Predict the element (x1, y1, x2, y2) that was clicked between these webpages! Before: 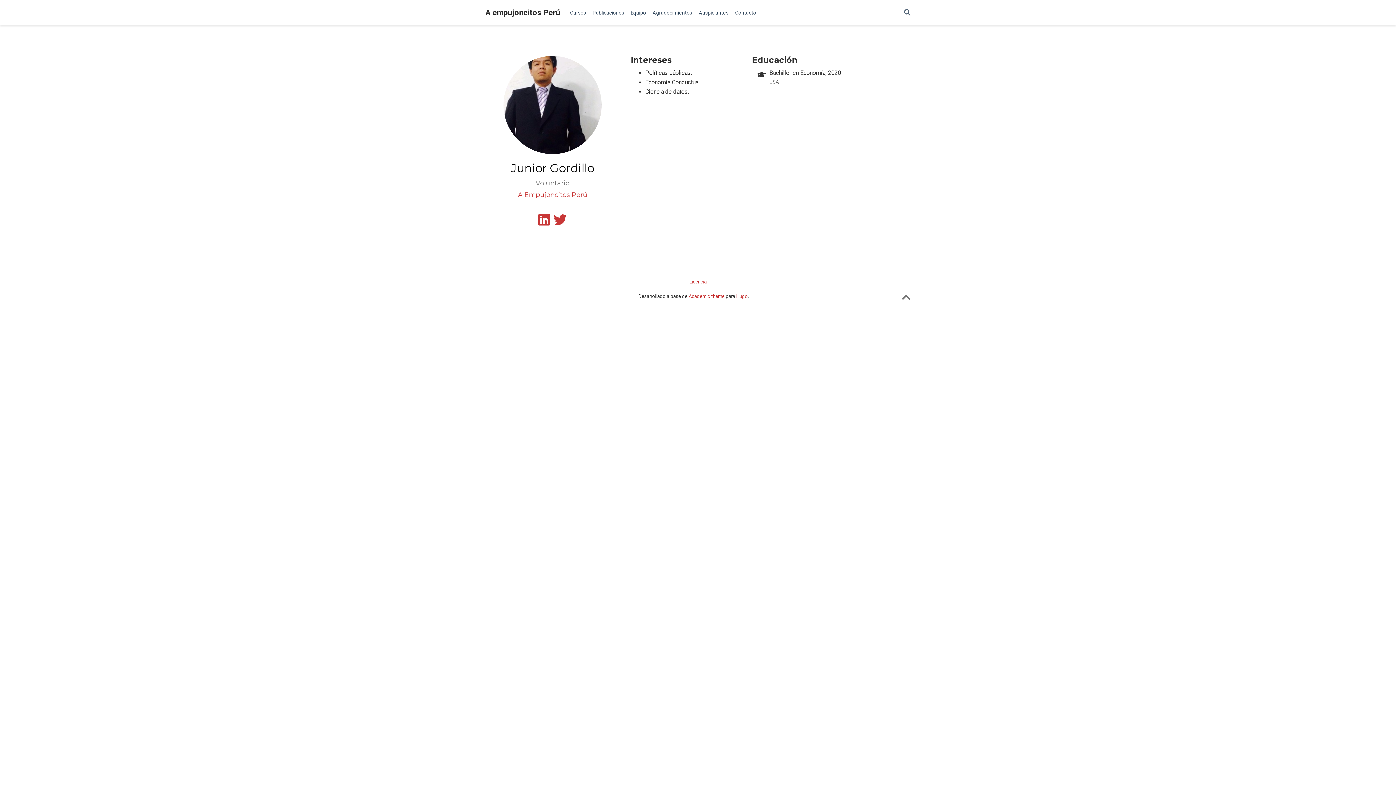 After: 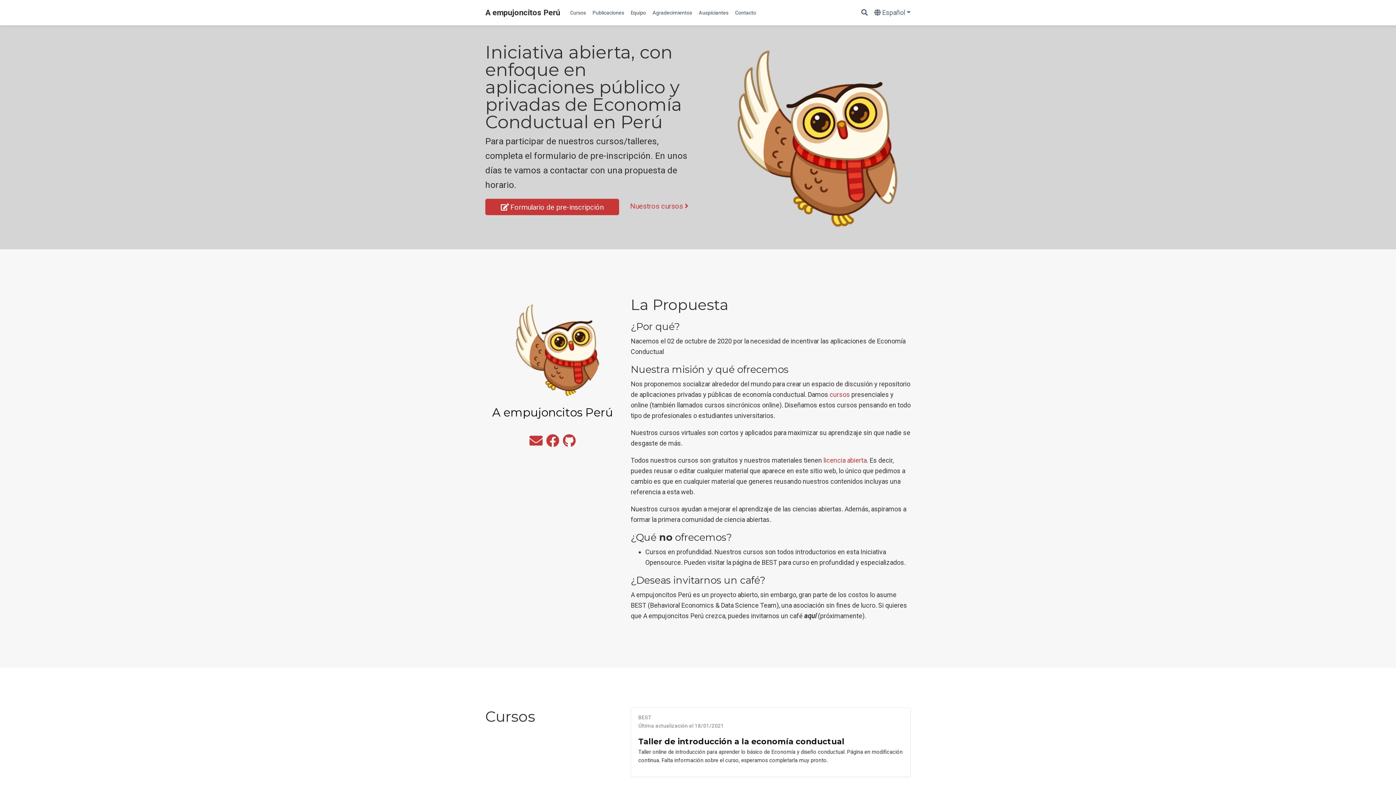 Action: label: A empujoncitos Perú bbox: (485, 6, 560, 19)